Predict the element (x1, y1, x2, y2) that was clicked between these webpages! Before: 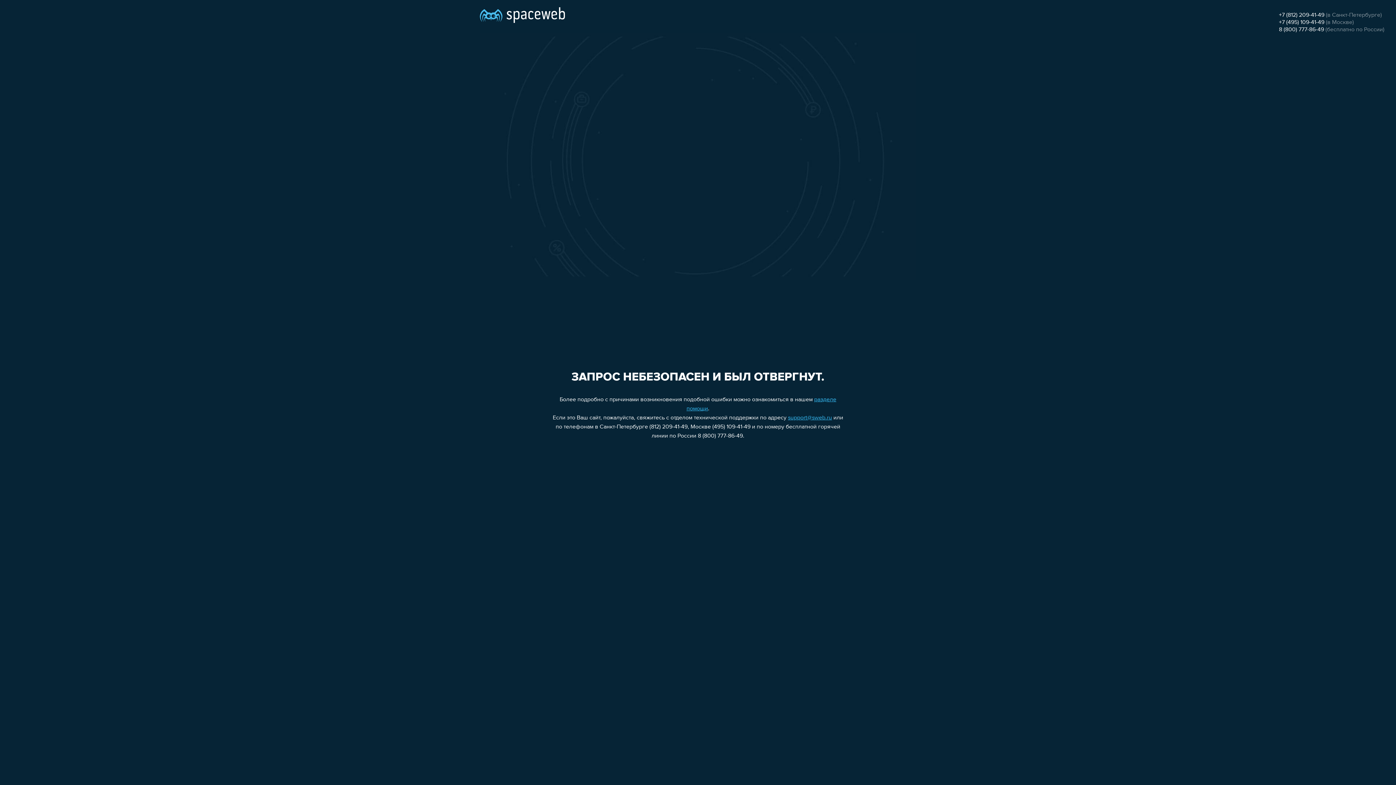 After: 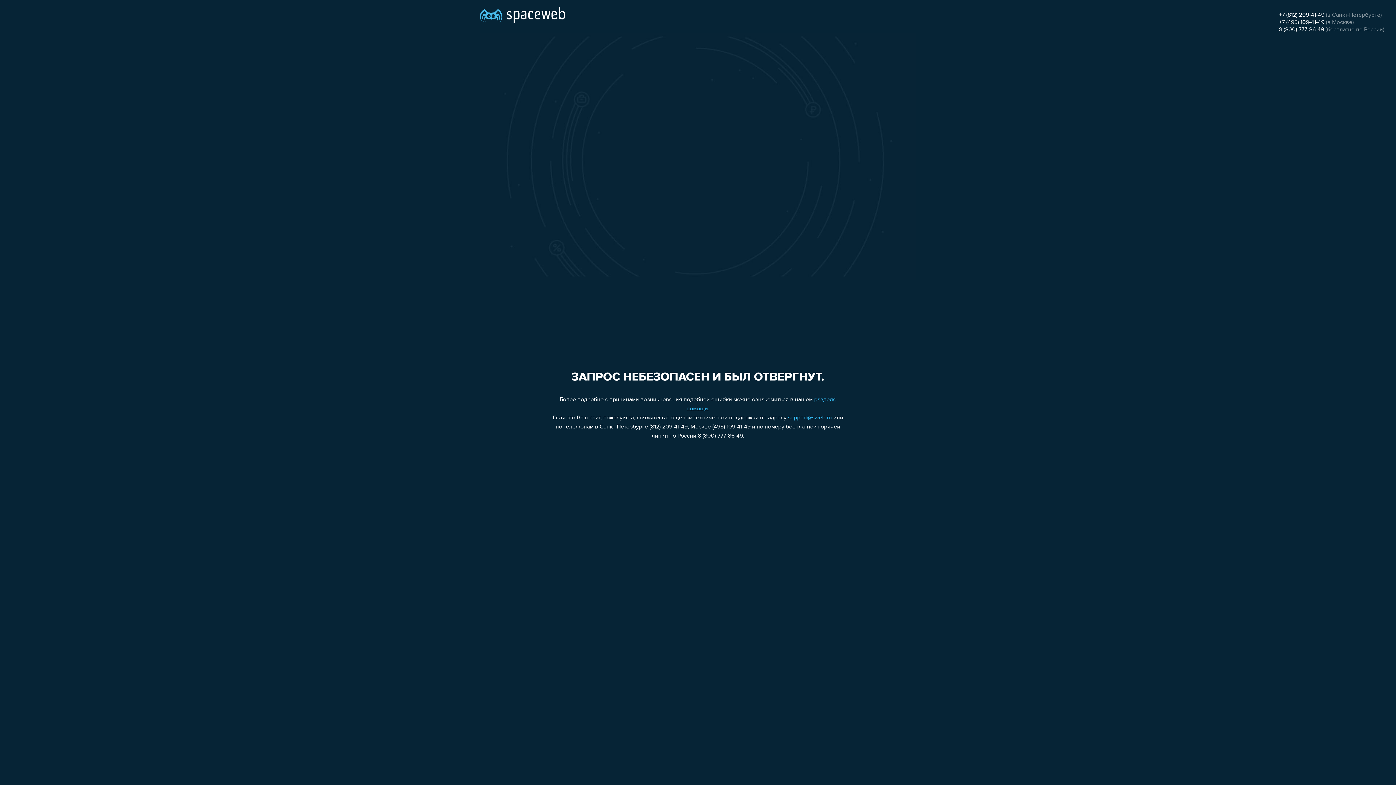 Action: label: 8 (800) 777-86-49 bbox: (1279, 26, 1324, 32)